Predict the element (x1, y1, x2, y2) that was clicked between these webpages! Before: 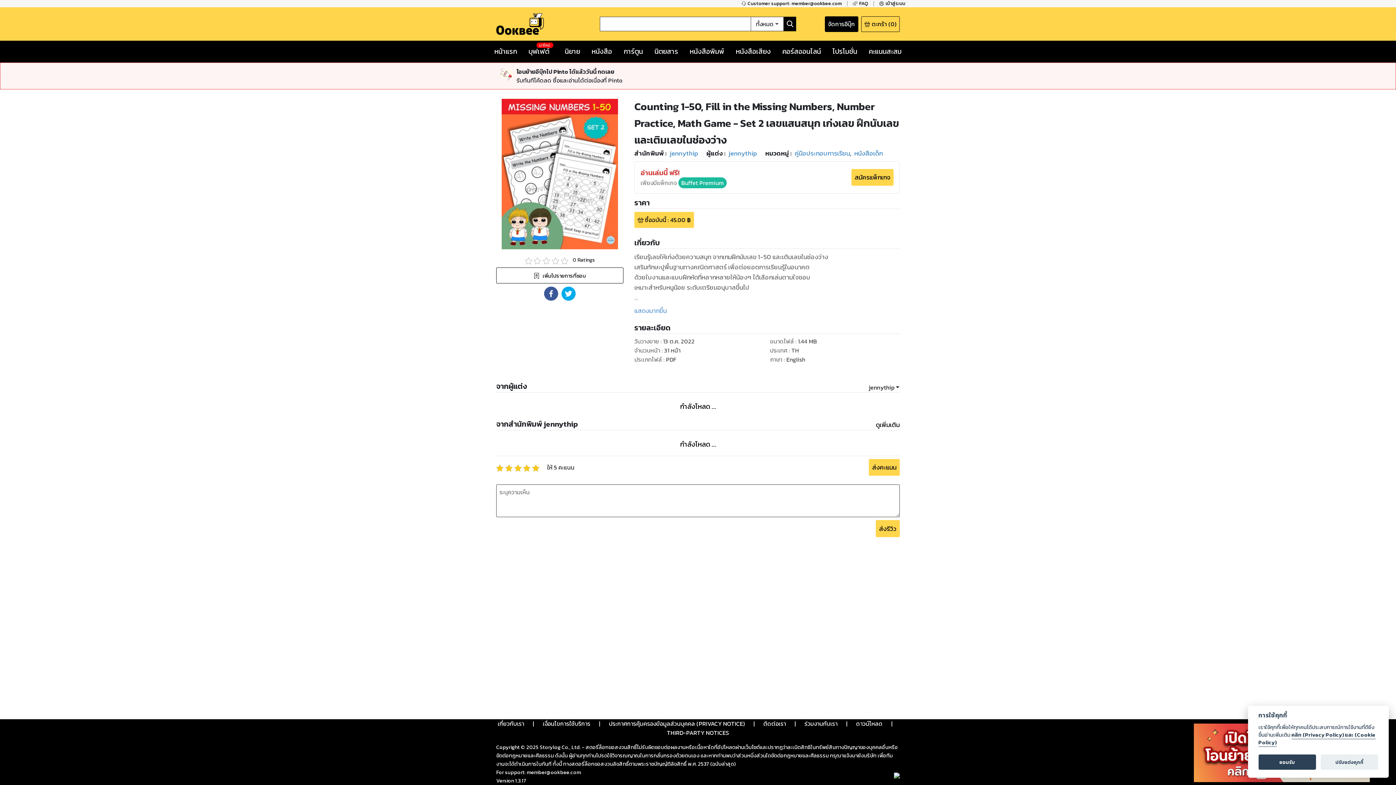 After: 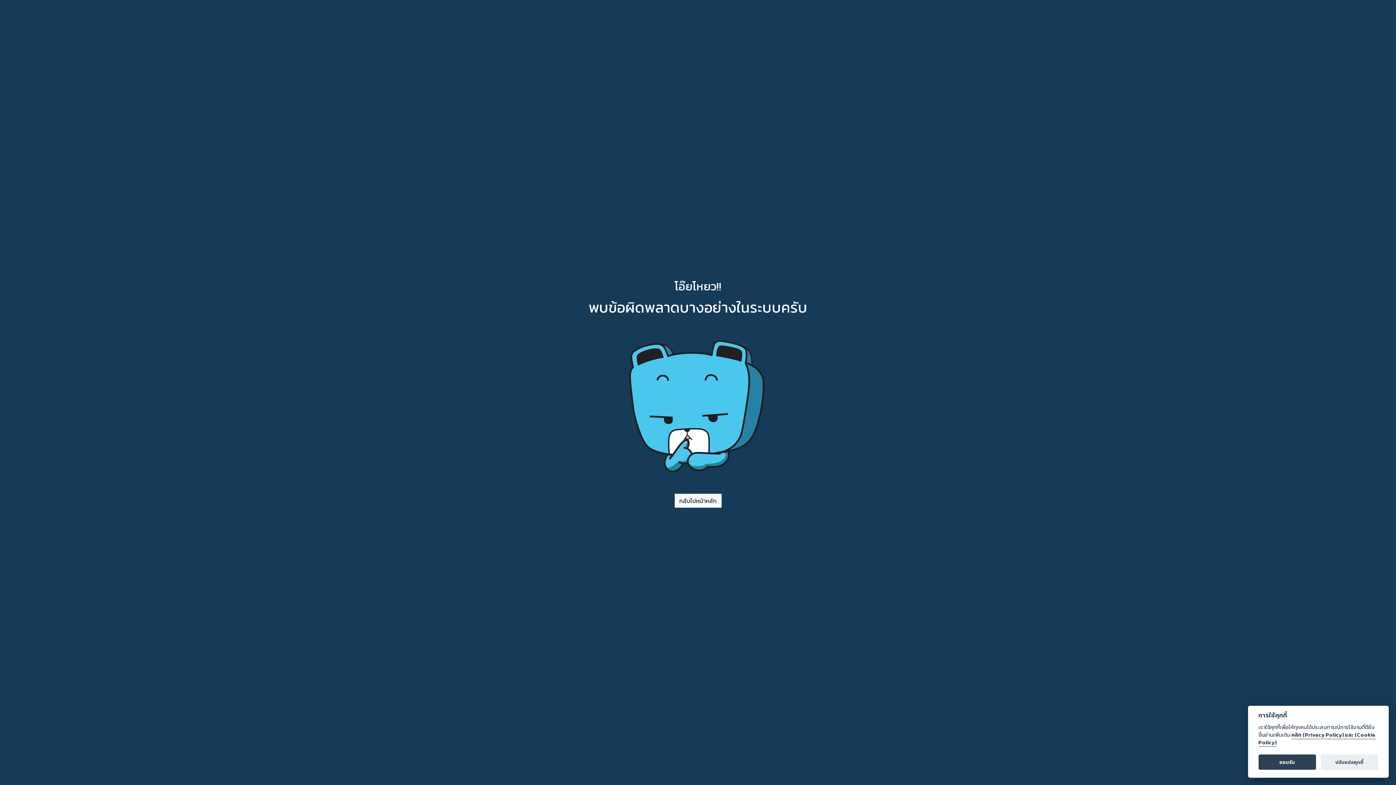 Action: bbox: (689, 47, 724, 55) label: หนังสือพิมพ์